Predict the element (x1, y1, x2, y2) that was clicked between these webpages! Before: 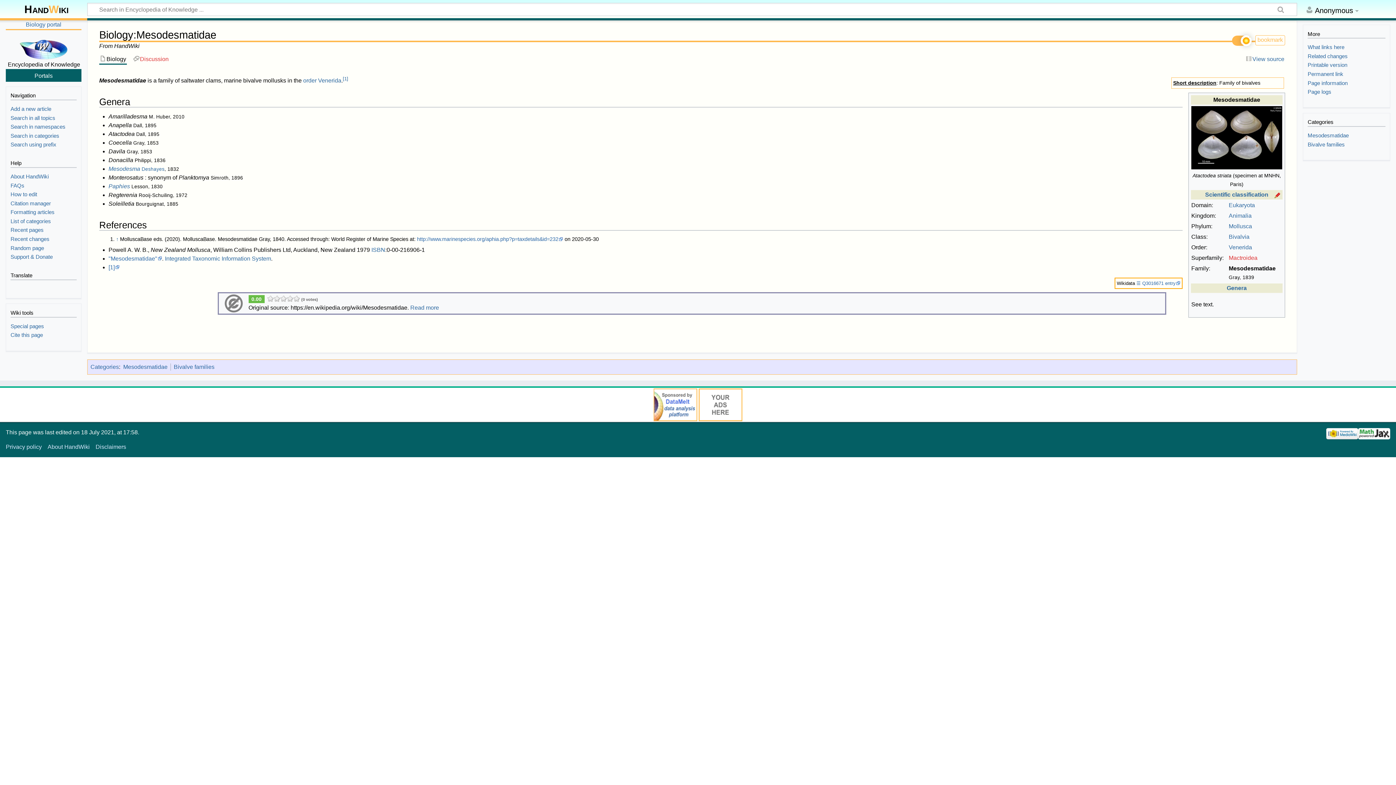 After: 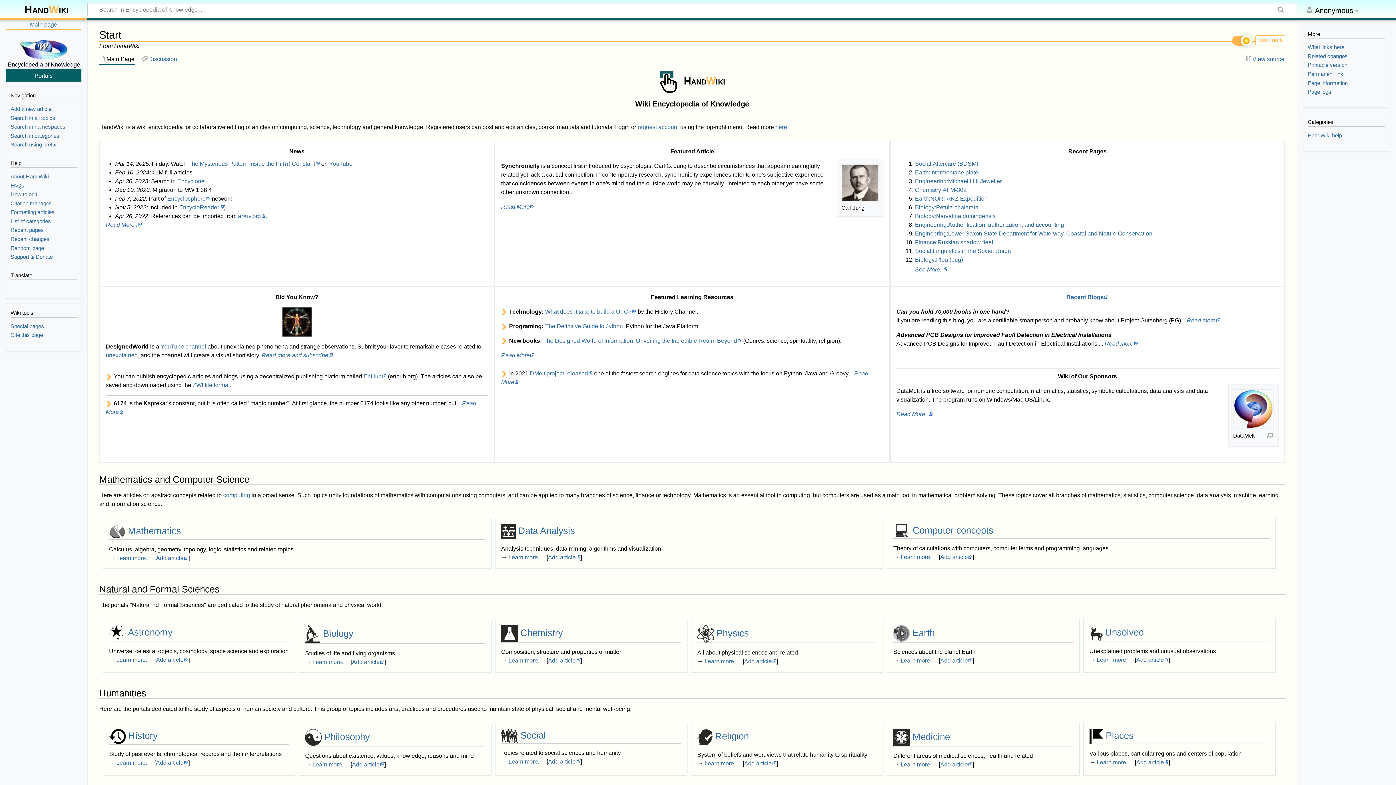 Action: bbox: (5, 34, 81, 67)